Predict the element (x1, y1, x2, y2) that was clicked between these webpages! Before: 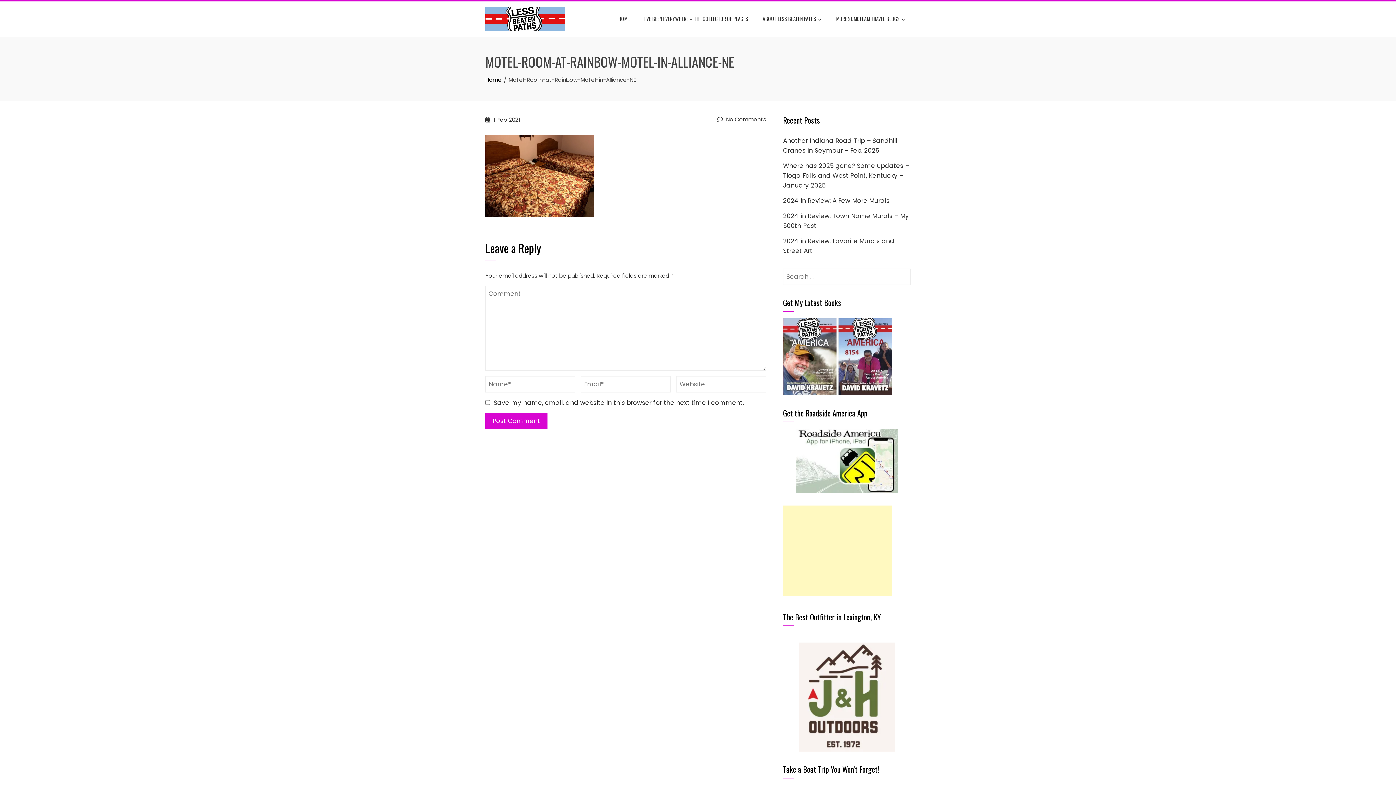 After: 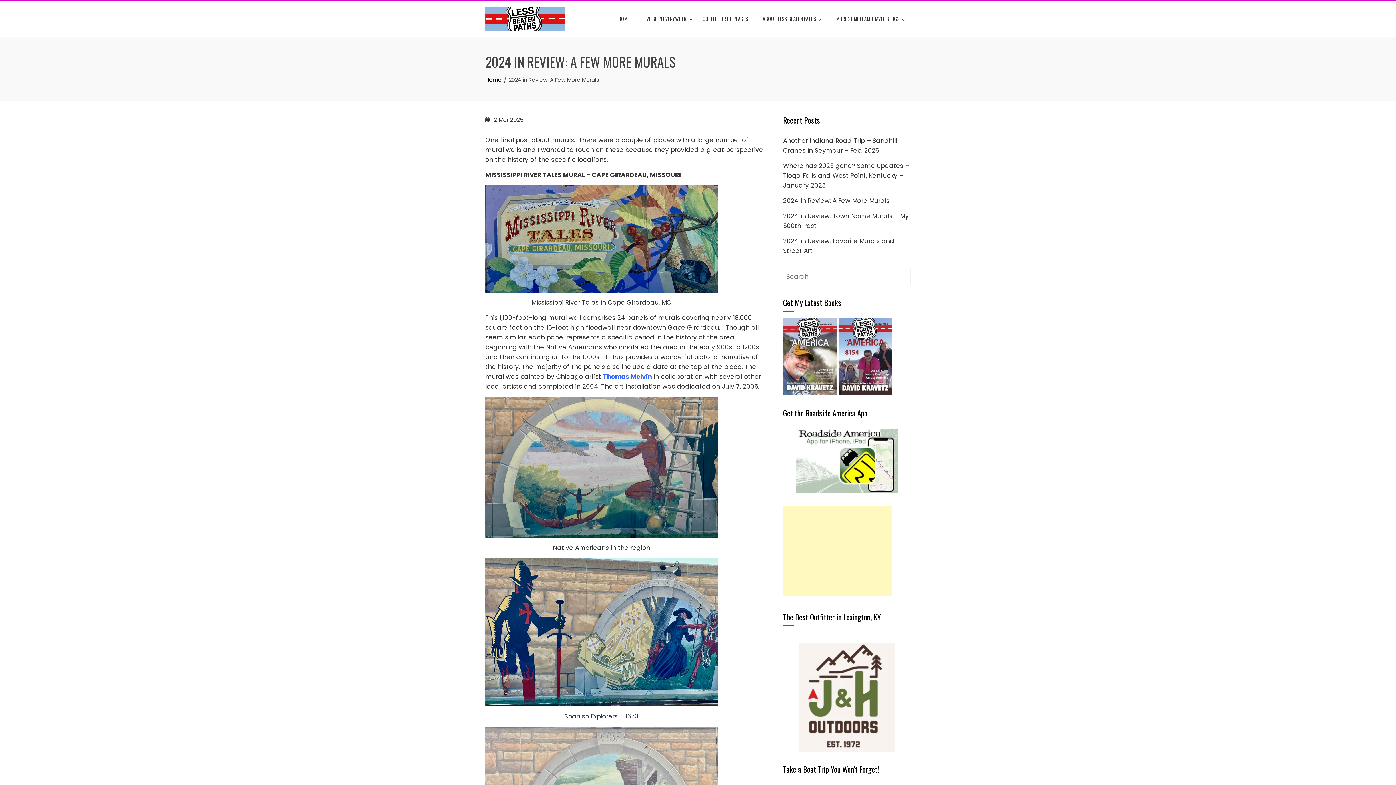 Action: bbox: (783, 196, 889, 205) label: 2024 in Review: A Few More Murals